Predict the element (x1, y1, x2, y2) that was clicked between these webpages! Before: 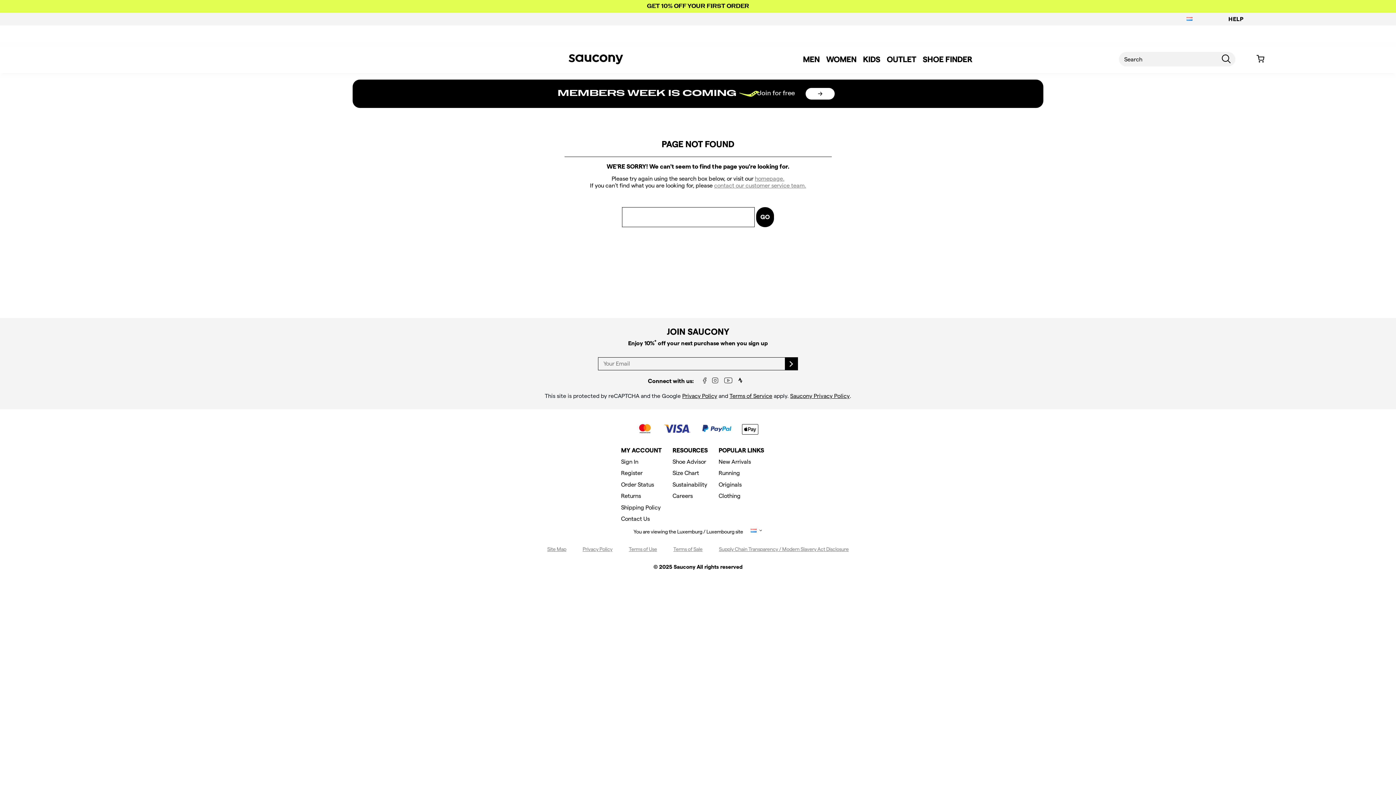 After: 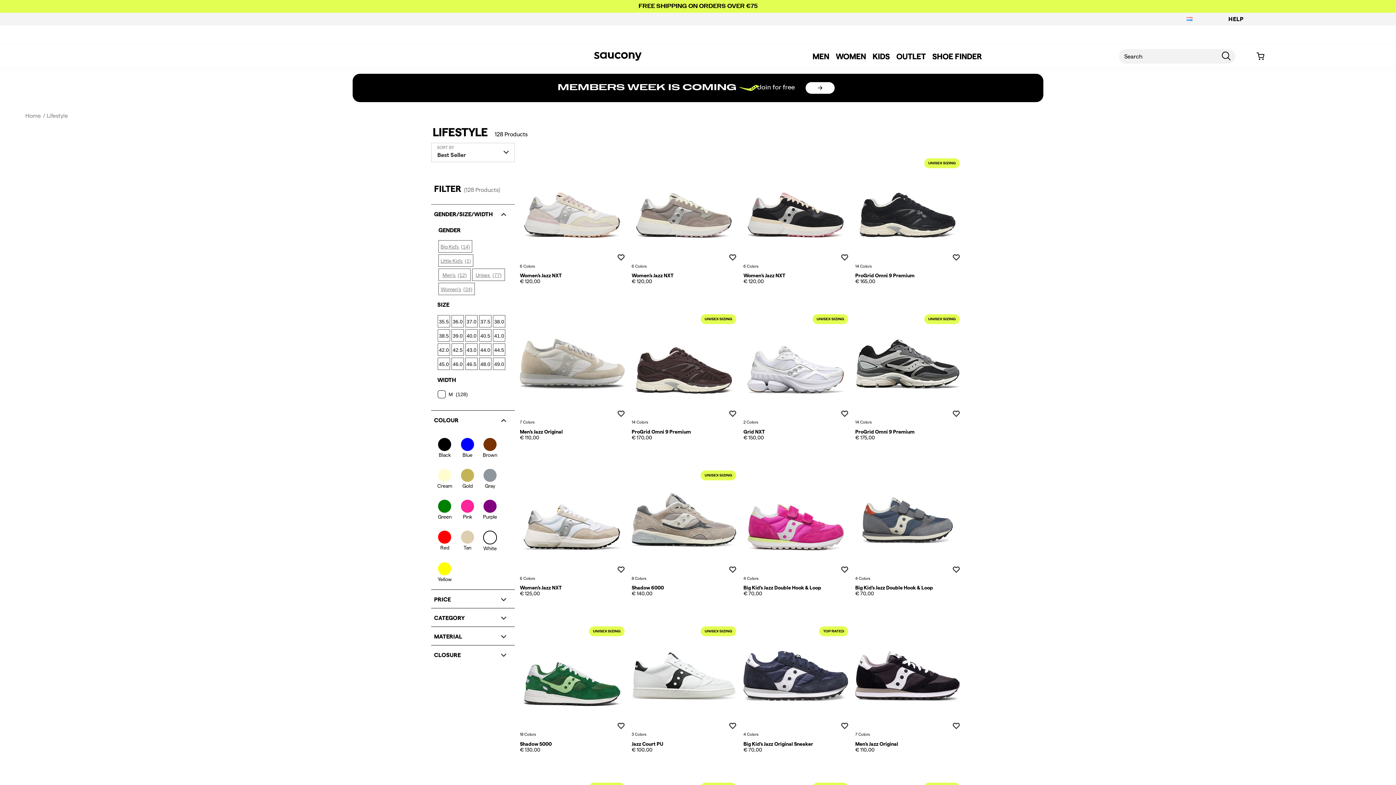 Action: bbox: (718, 481, 741, 487) label: Originals